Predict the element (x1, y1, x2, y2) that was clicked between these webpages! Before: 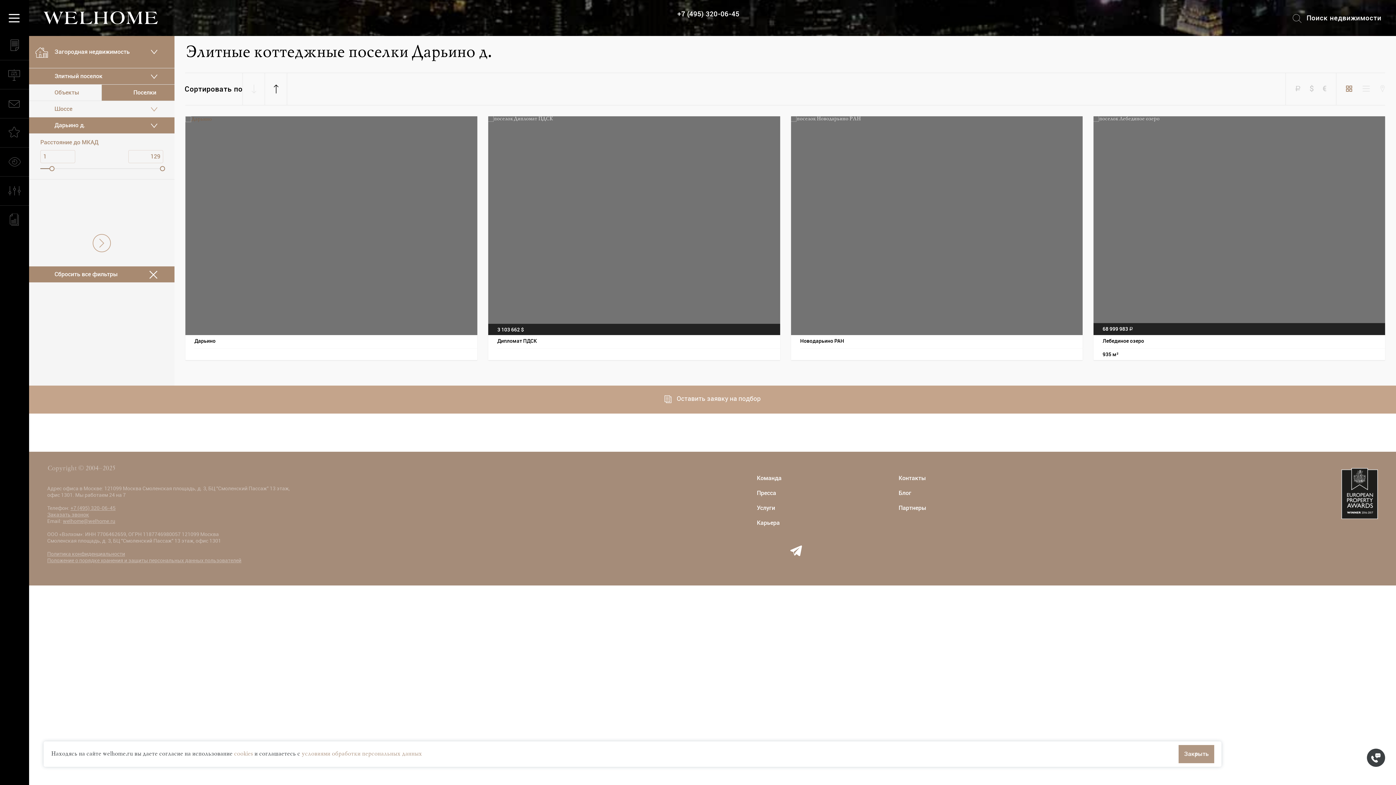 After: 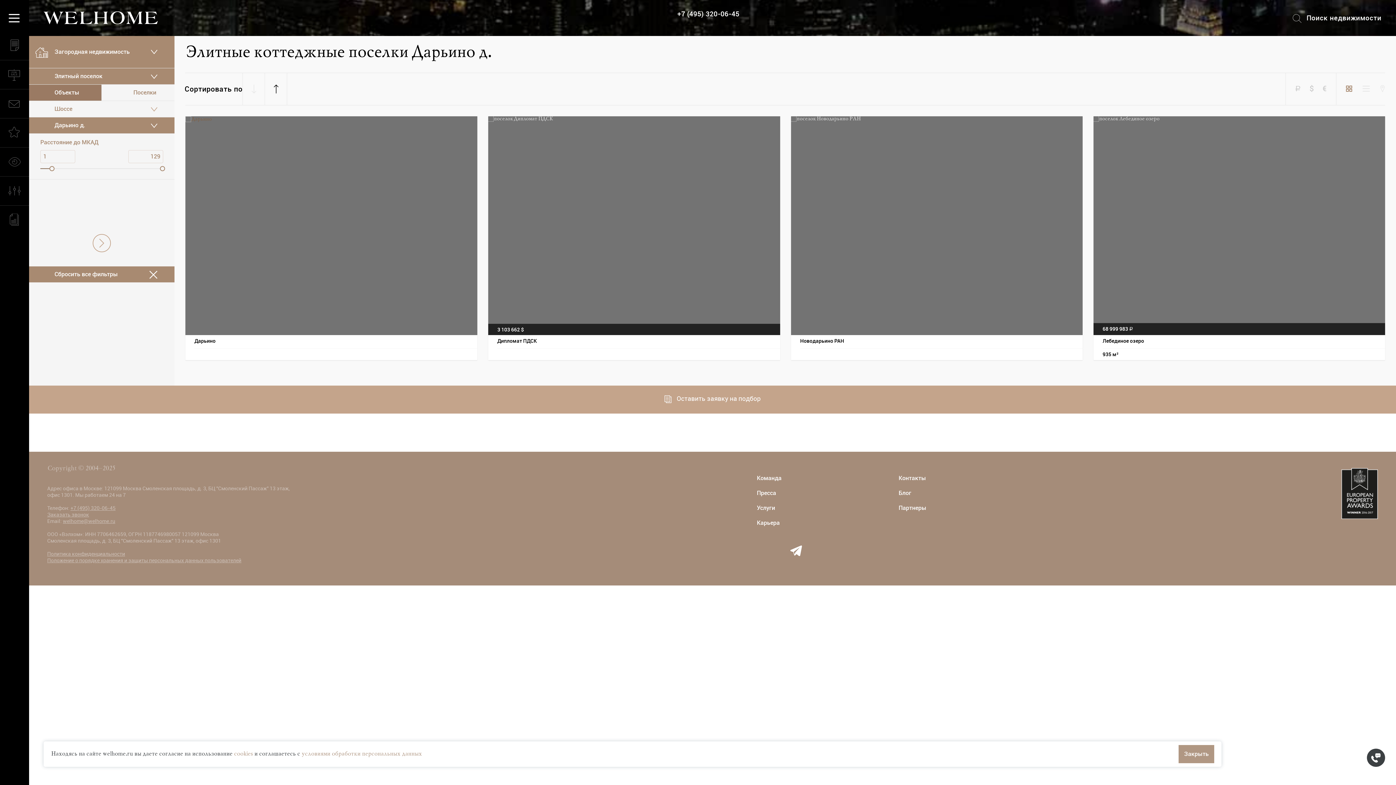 Action: label: Объекты bbox: (29, 84, 101, 101)